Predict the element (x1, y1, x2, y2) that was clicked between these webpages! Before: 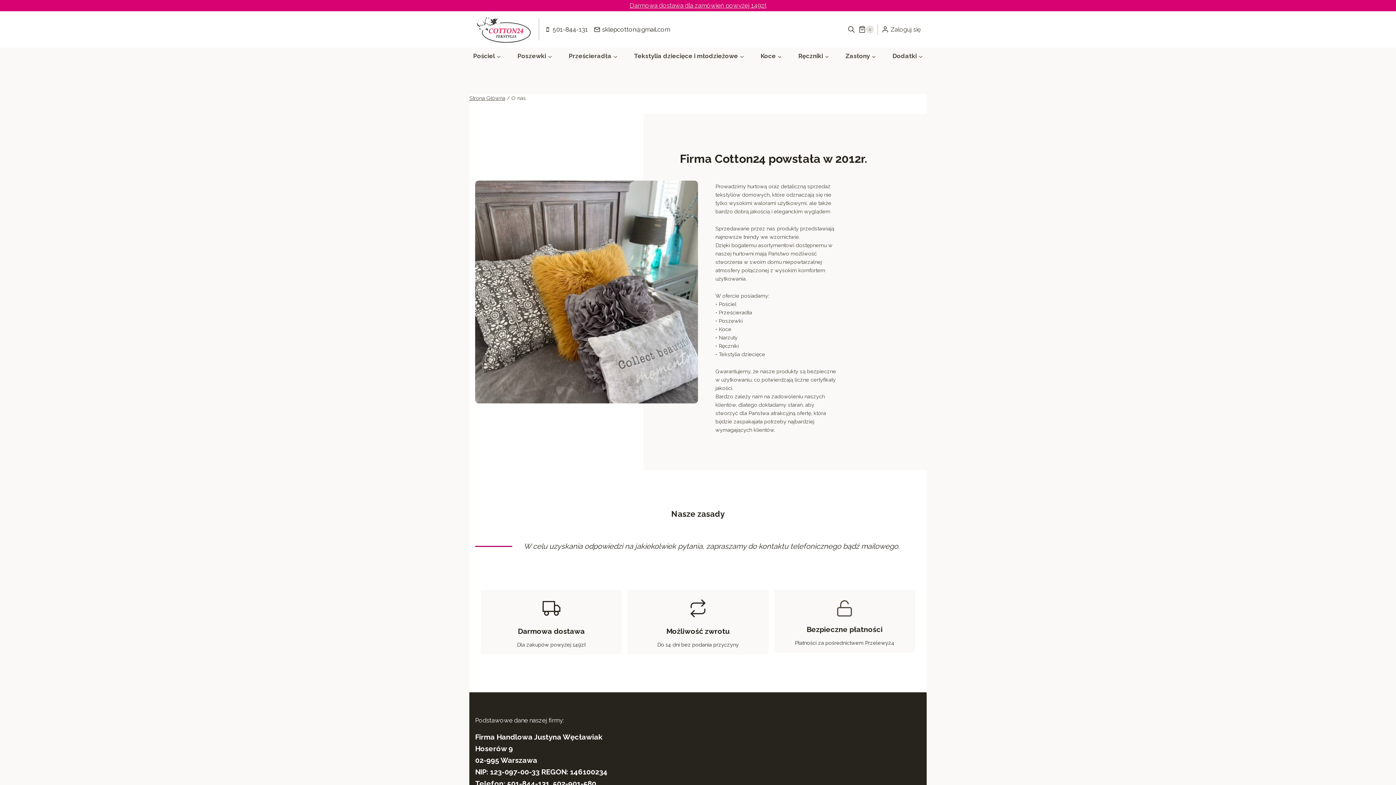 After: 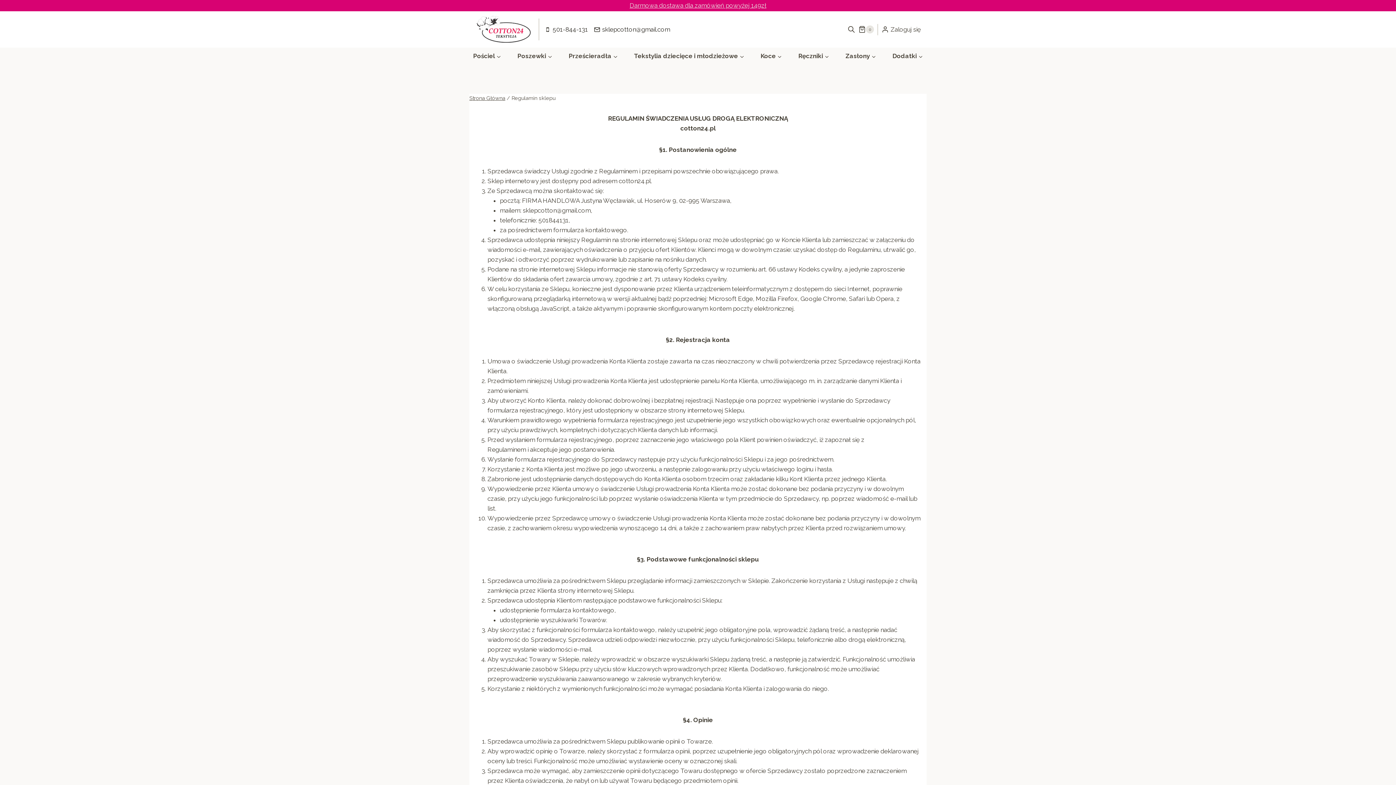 Action: bbox: (627, 590, 768, 655) label: Możliwość zwrotu

Do 14 dni bez podania przyczyny